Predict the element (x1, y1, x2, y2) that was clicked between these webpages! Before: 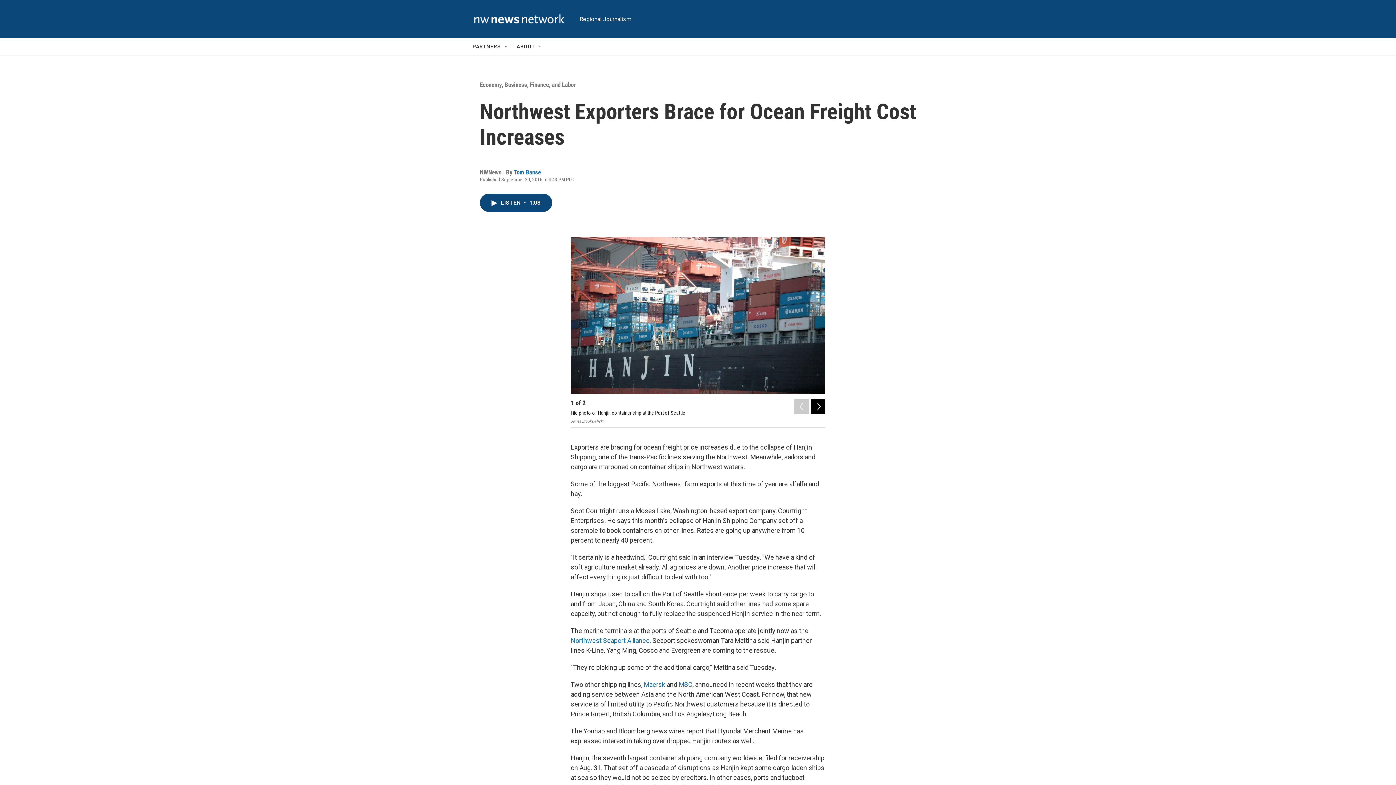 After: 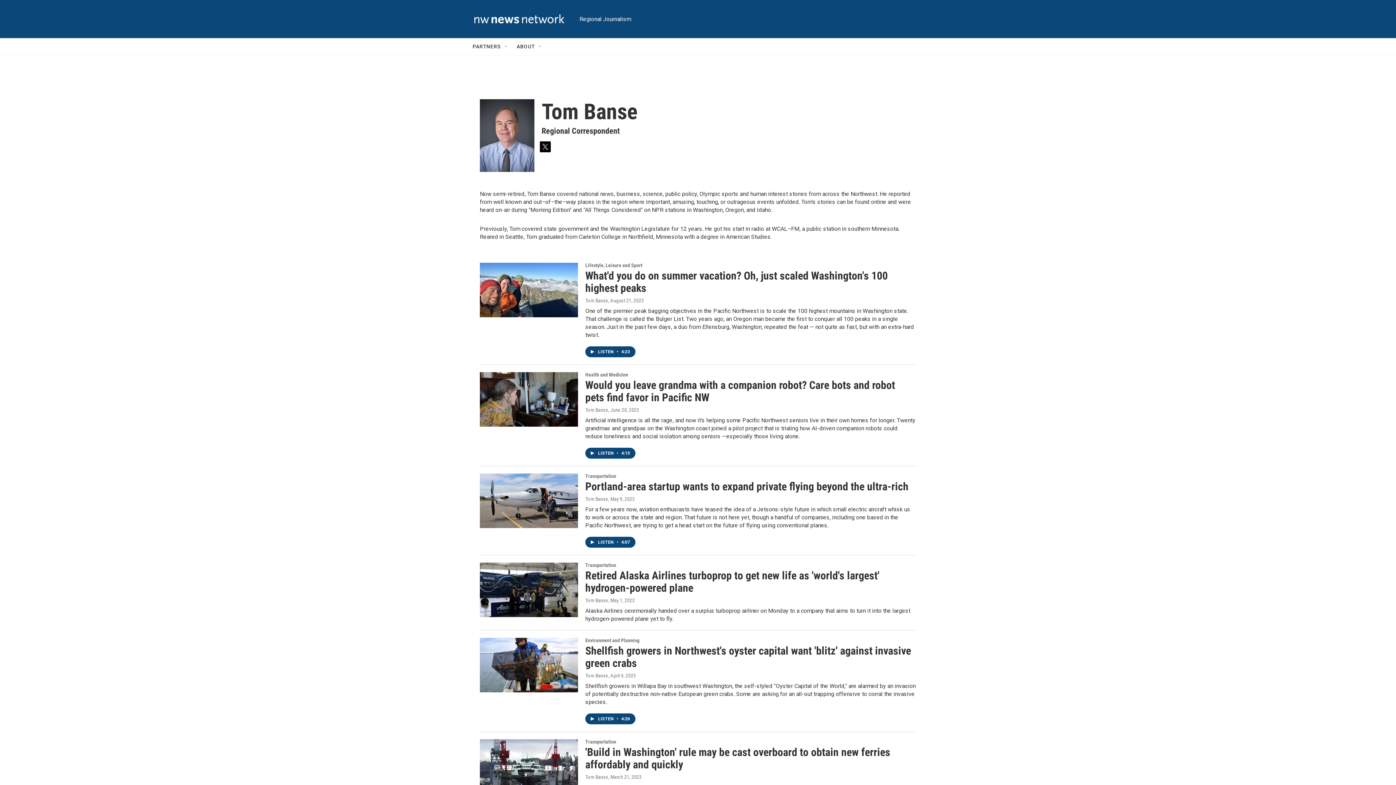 Action: label: Tom Banse bbox: (514, 168, 541, 175)